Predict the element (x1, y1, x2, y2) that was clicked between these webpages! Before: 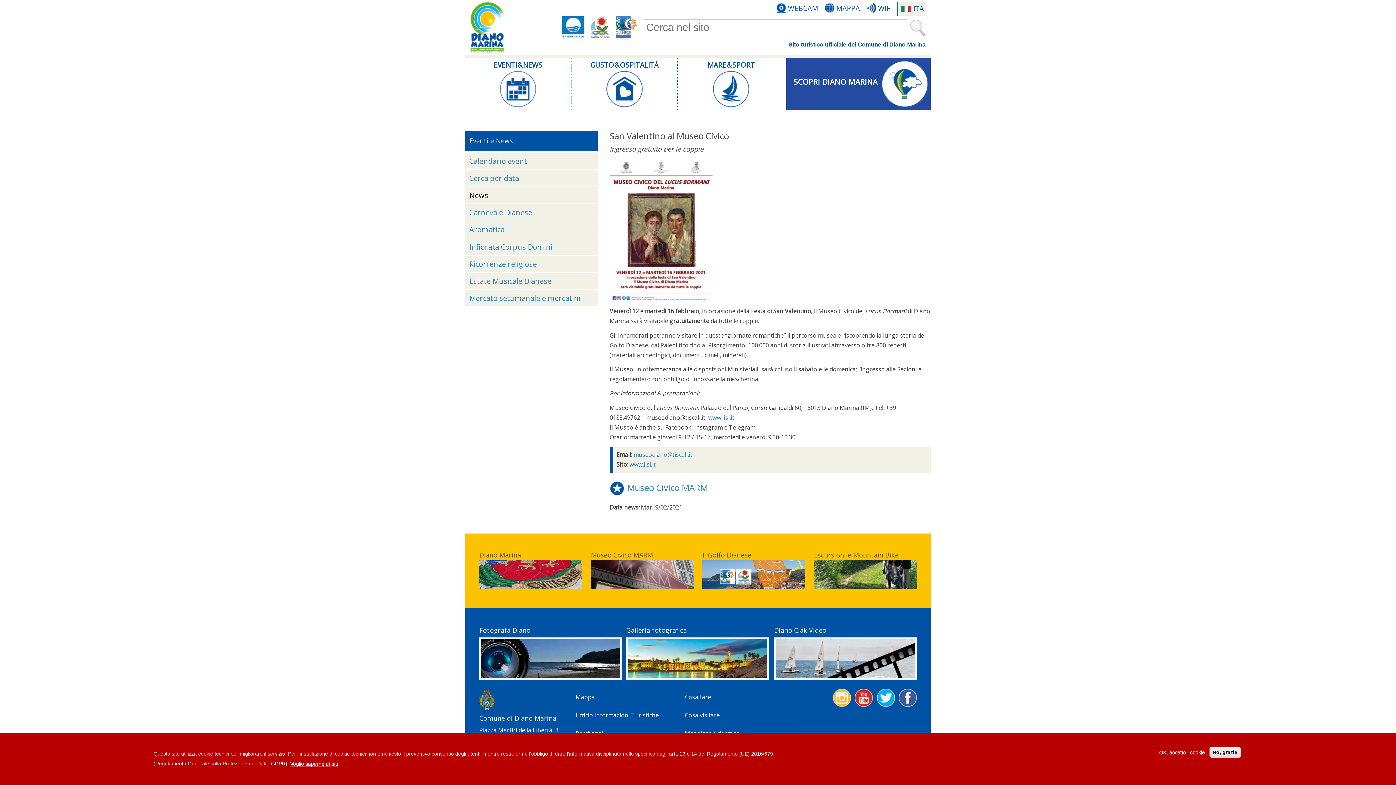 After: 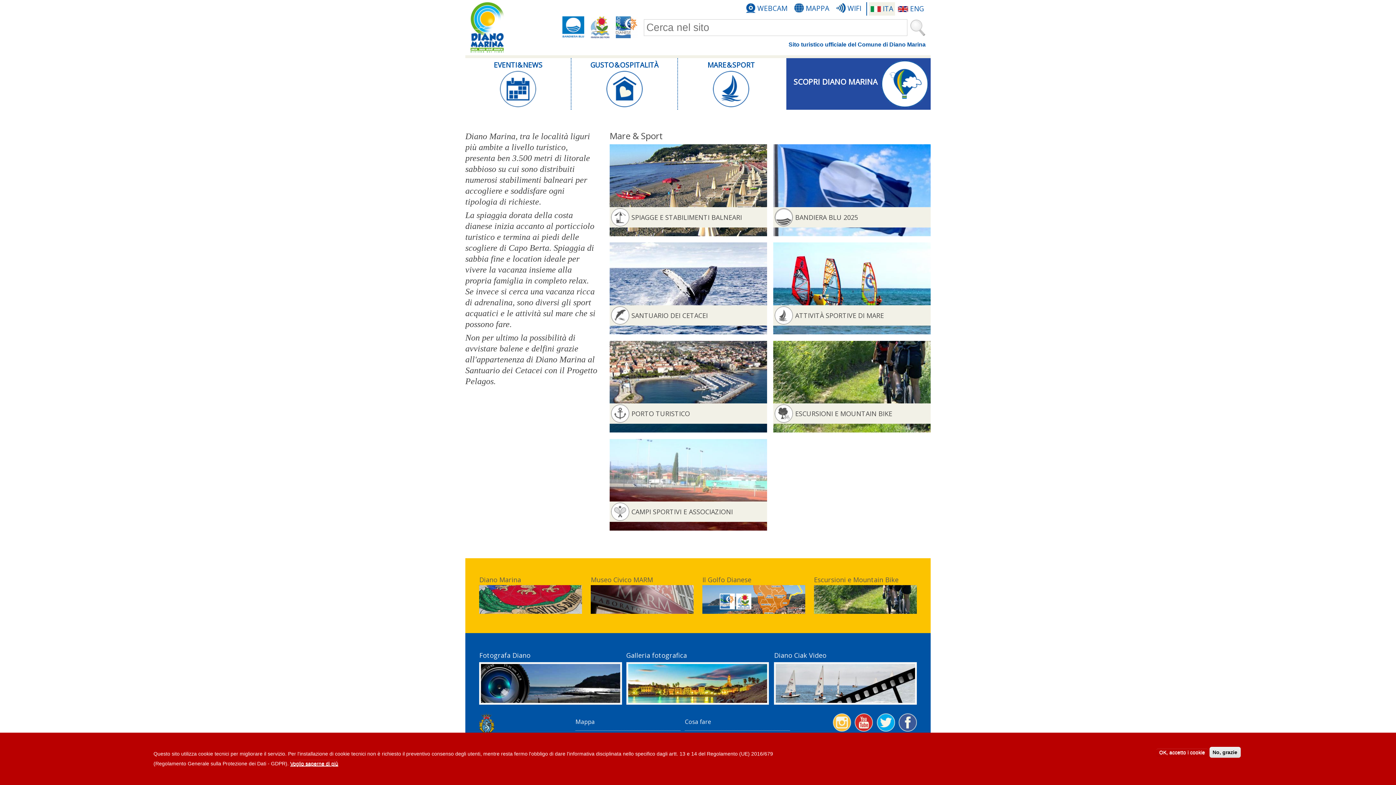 Action: label: MARE & SPORT bbox: (678, 58, 784, 109)